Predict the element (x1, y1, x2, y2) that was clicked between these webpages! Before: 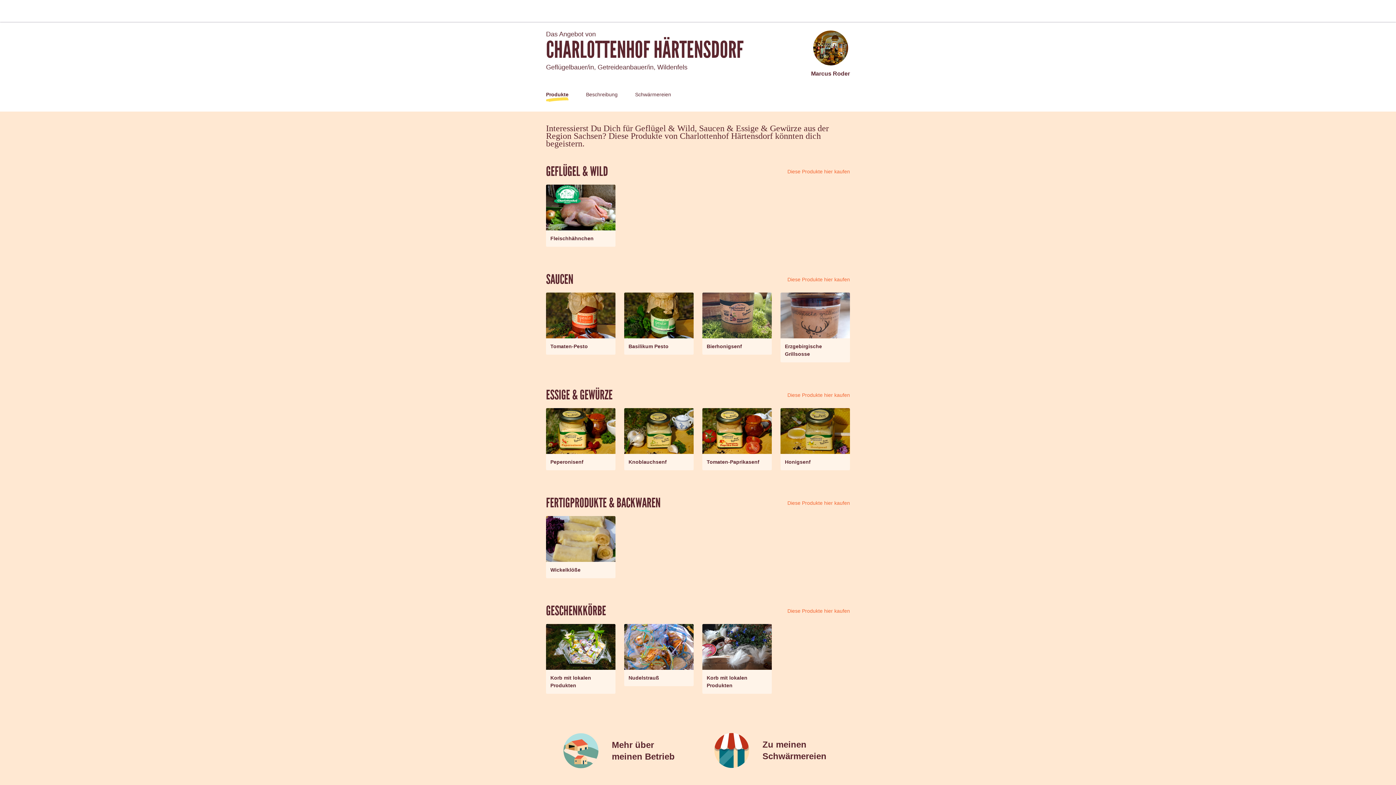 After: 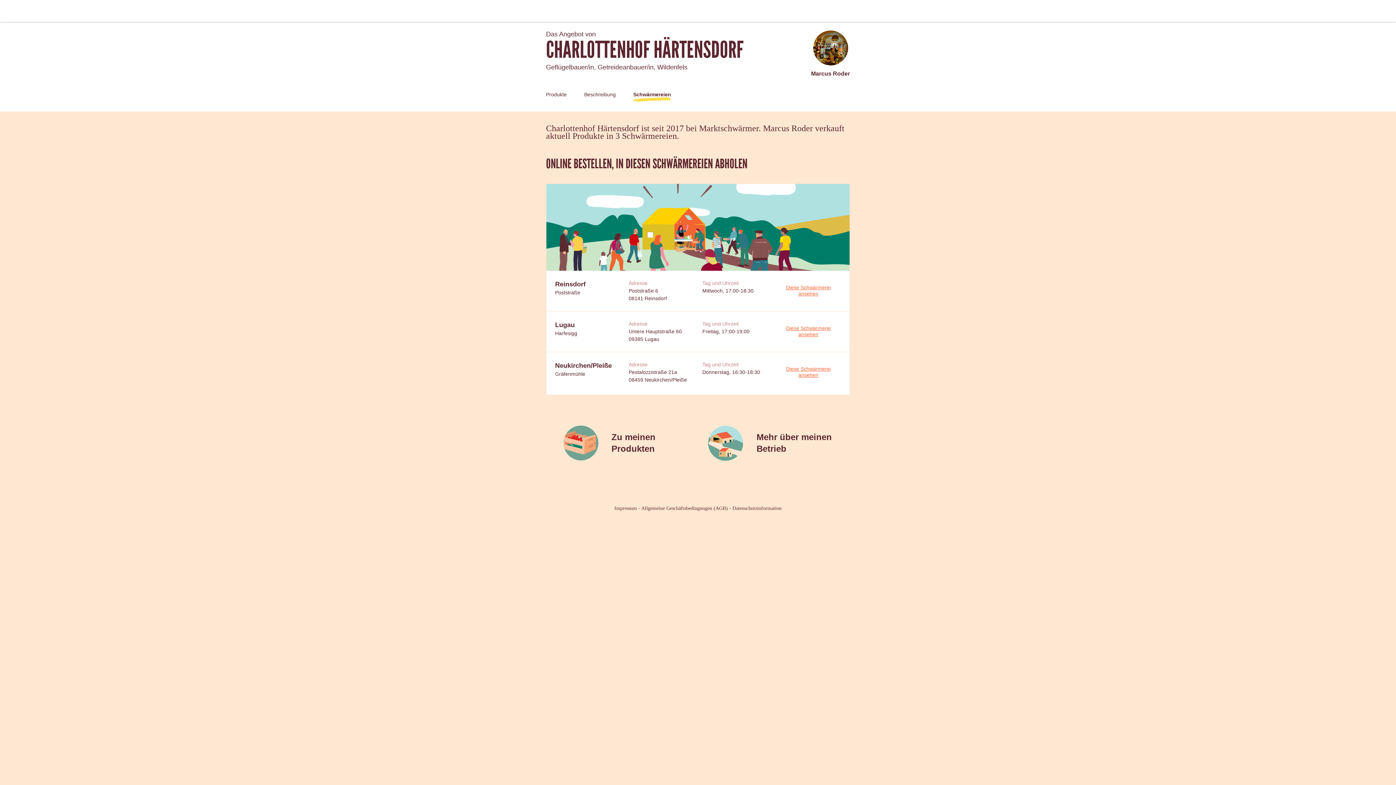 Action: bbox: (787, 499, 850, 507) label: Diese Produkte hier kaufen